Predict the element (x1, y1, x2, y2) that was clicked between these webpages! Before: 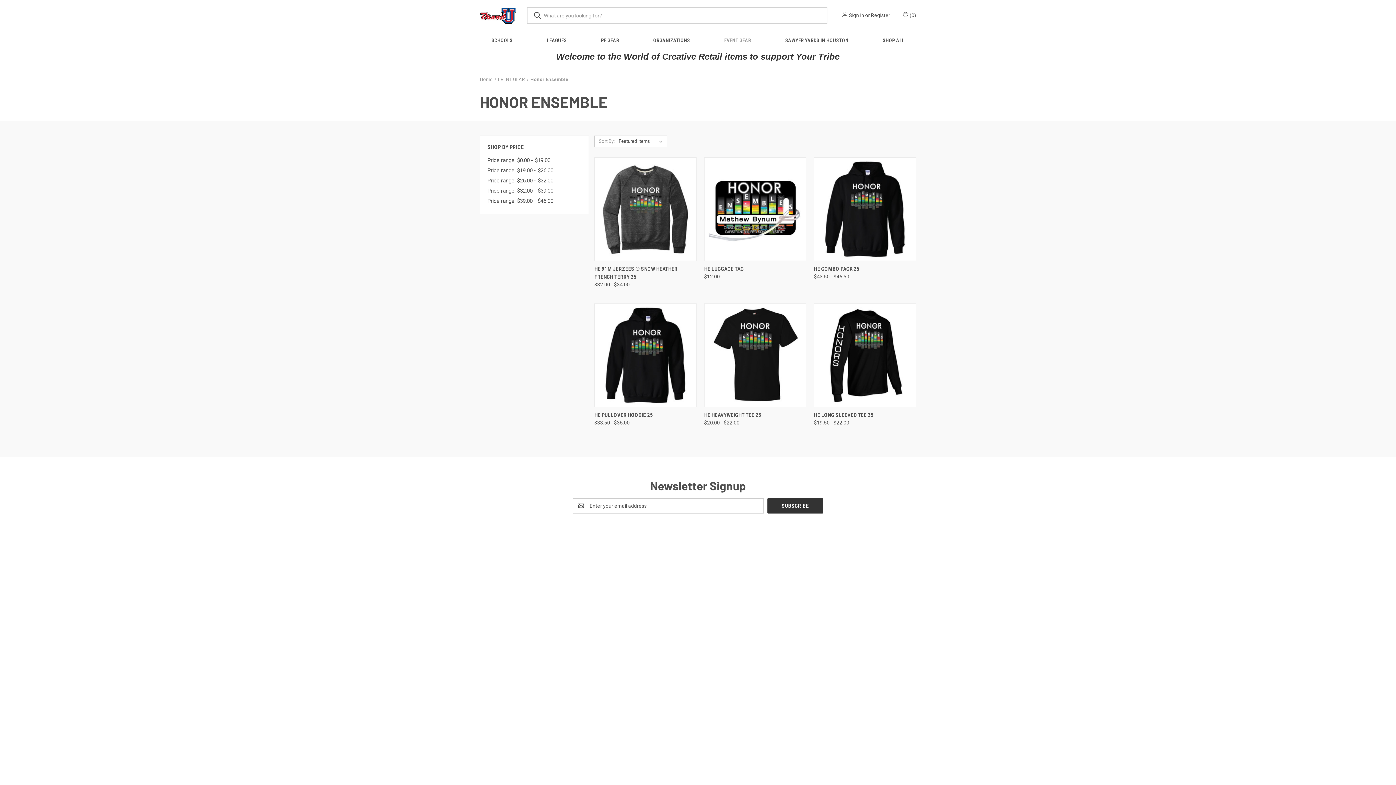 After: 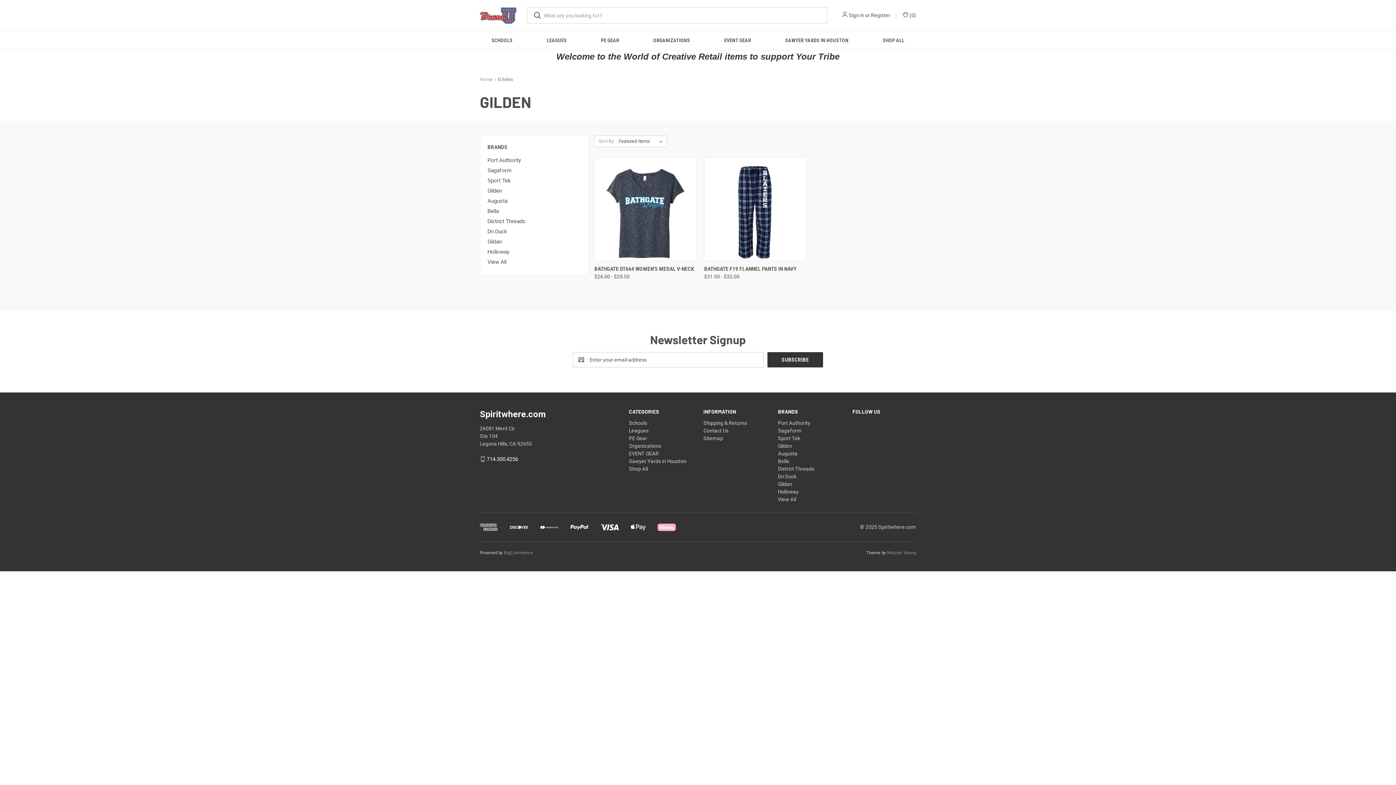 Action: label: Gilden bbox: (778, 589, 792, 595)